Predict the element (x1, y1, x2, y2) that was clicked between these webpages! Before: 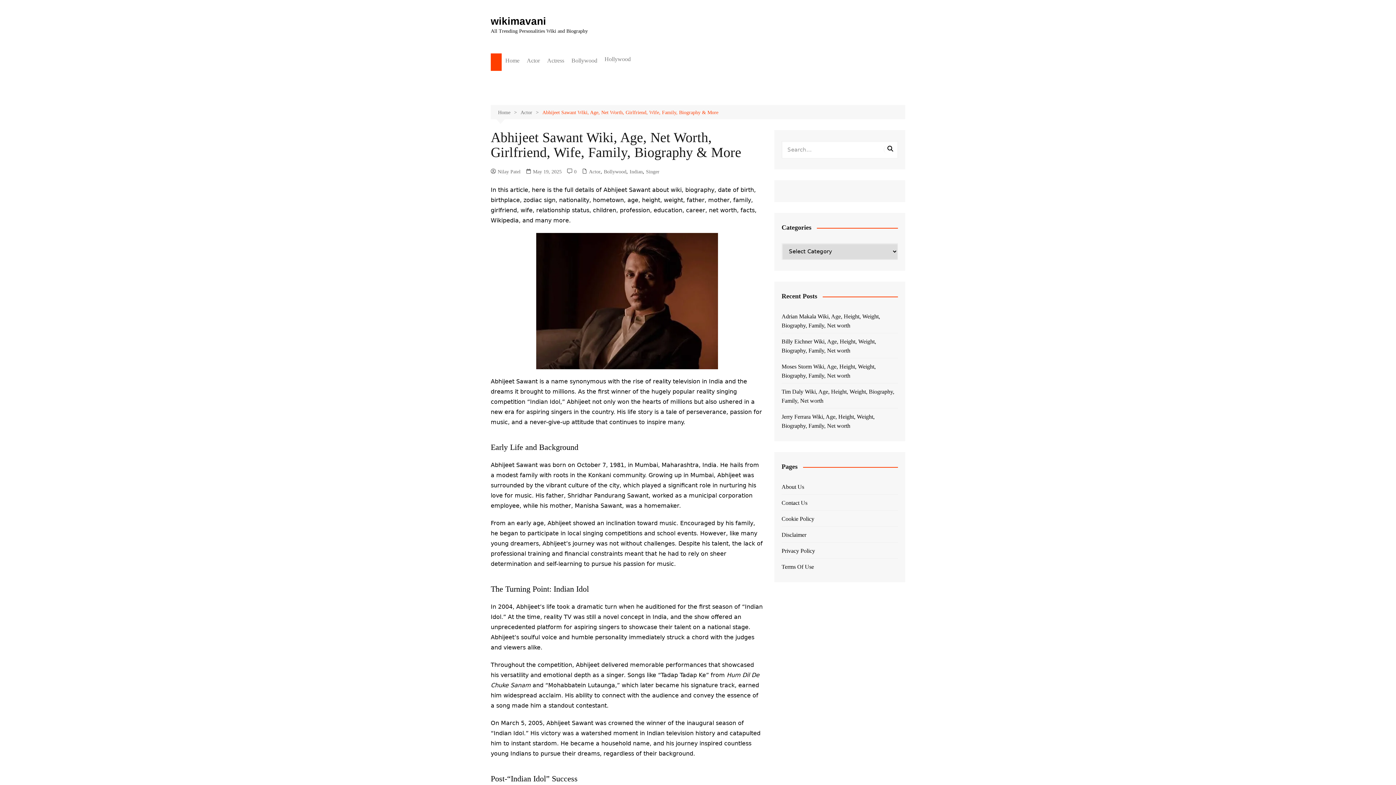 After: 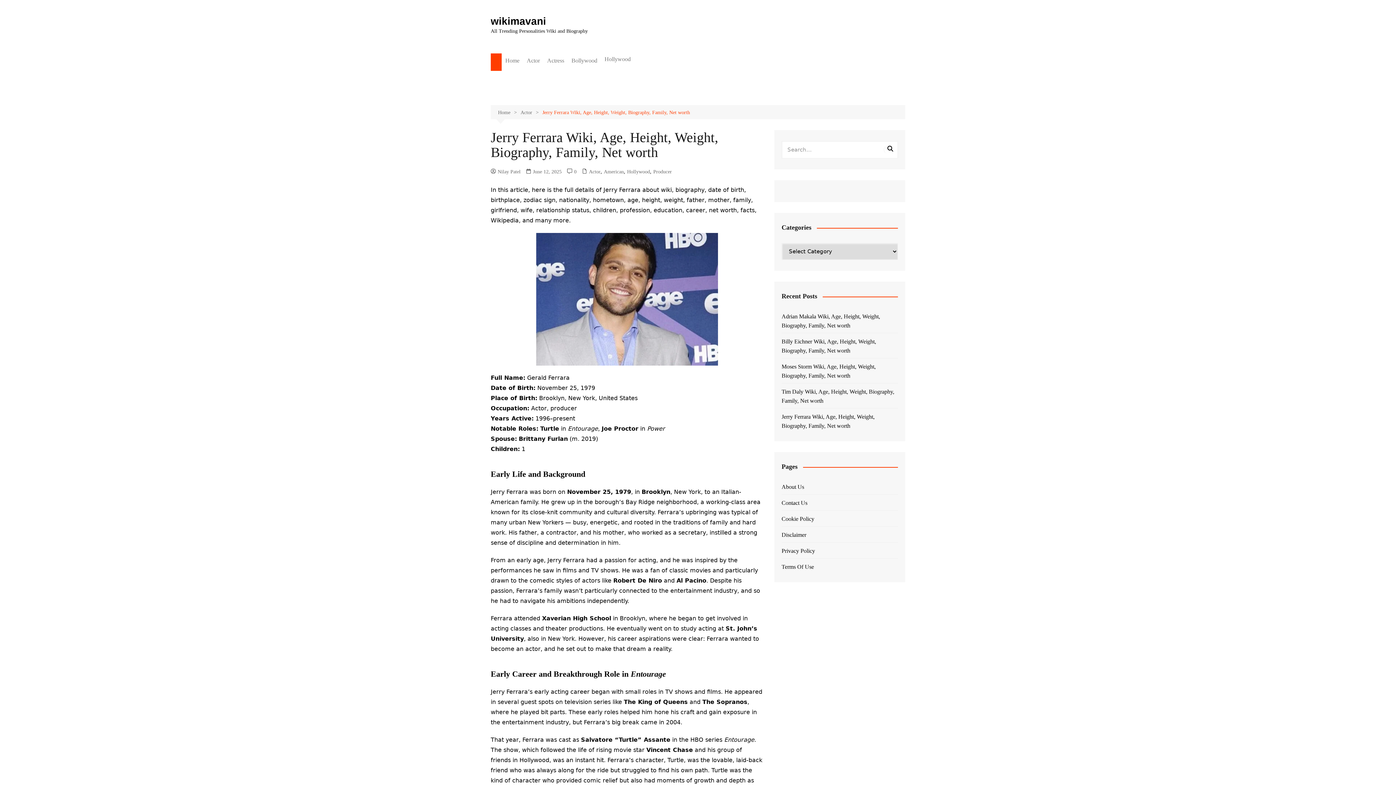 Action: label: Jerry Ferrara Wiki, Age, Height, Weight, Biography, Family, Net worth bbox: (781, 412, 898, 430)